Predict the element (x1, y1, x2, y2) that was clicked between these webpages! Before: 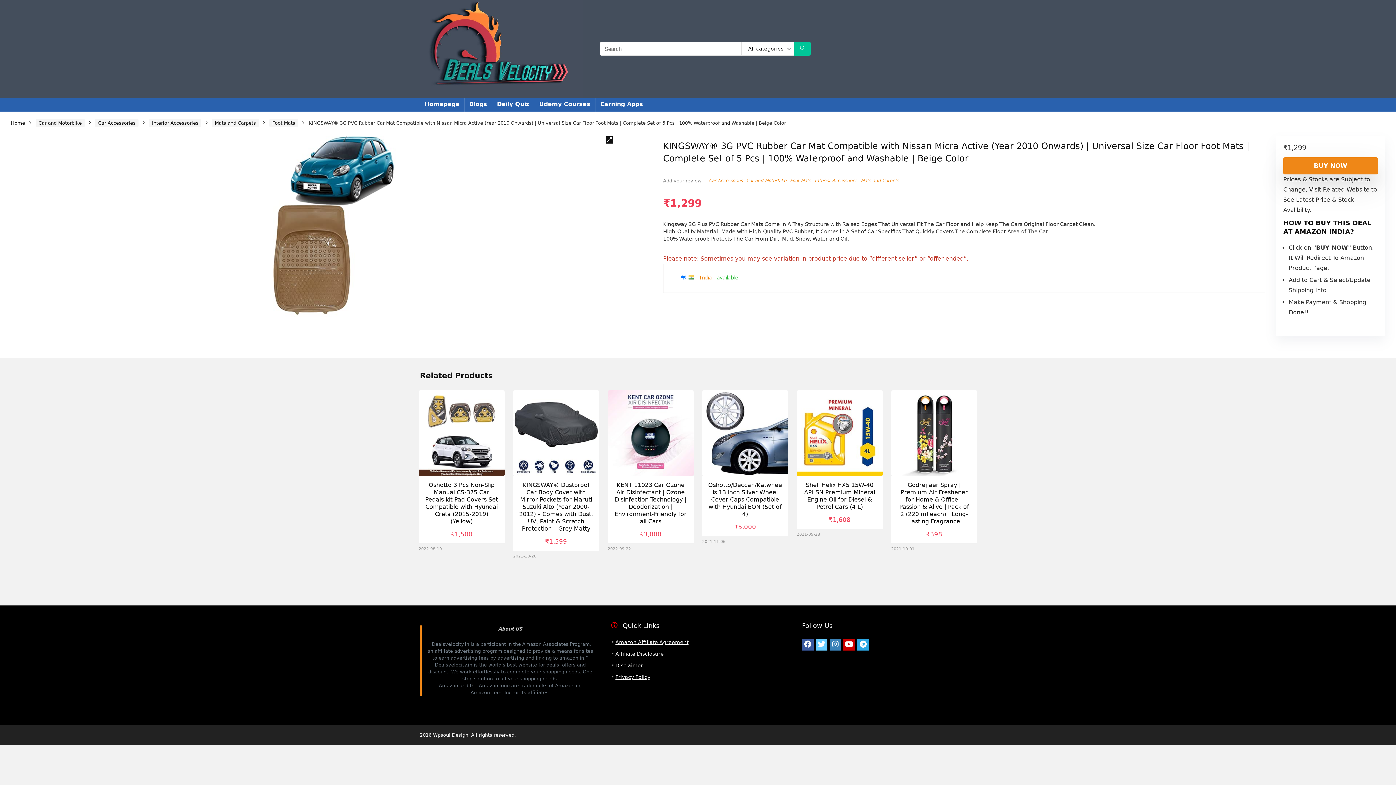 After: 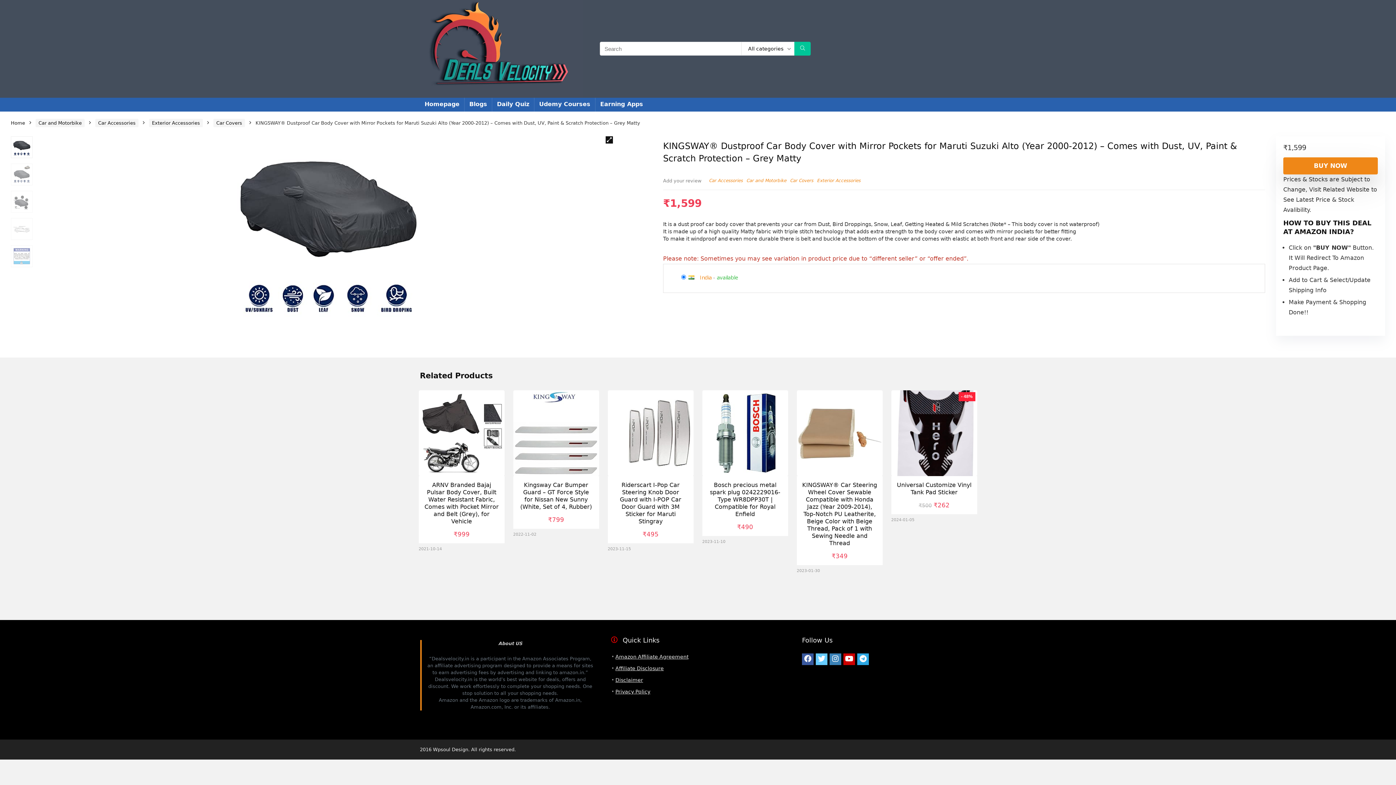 Action: bbox: (513, 390, 599, 476)